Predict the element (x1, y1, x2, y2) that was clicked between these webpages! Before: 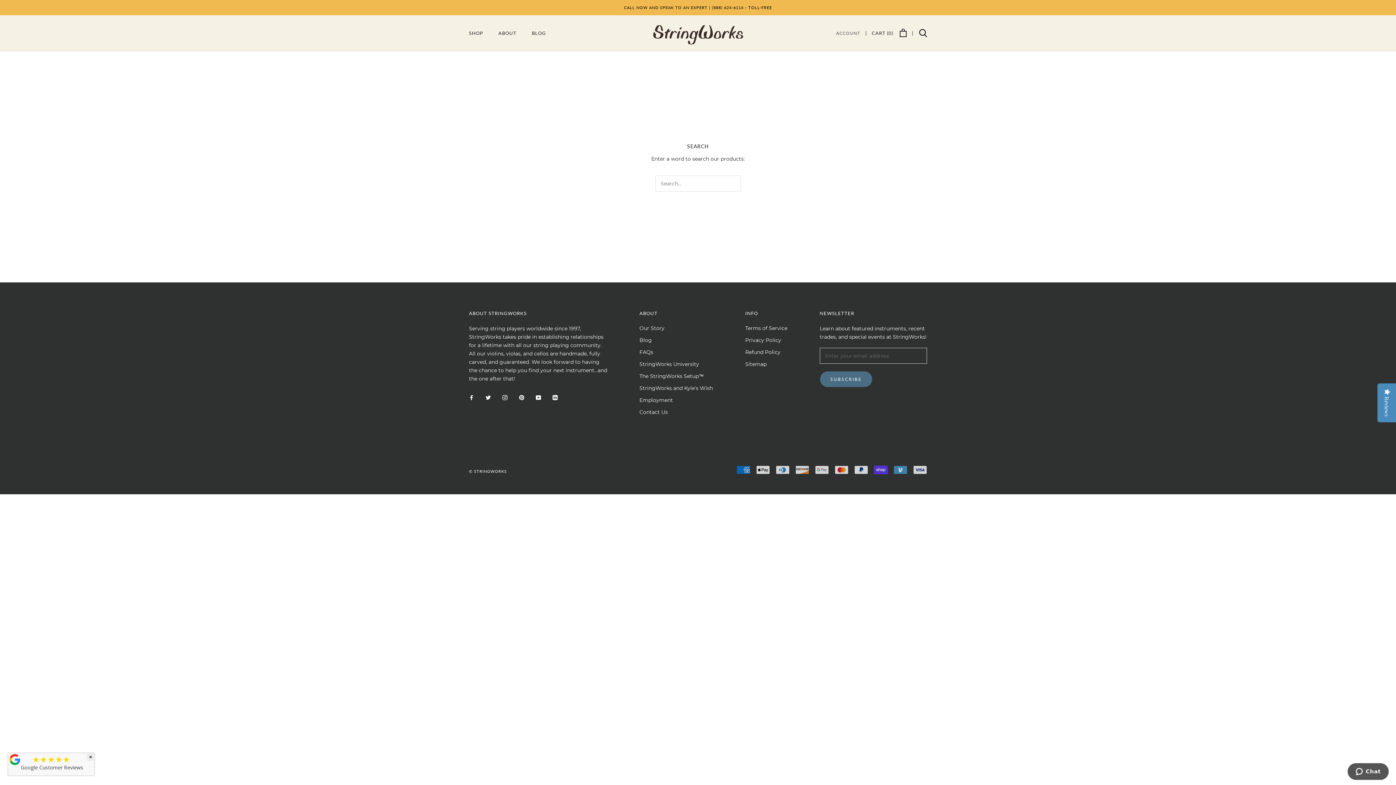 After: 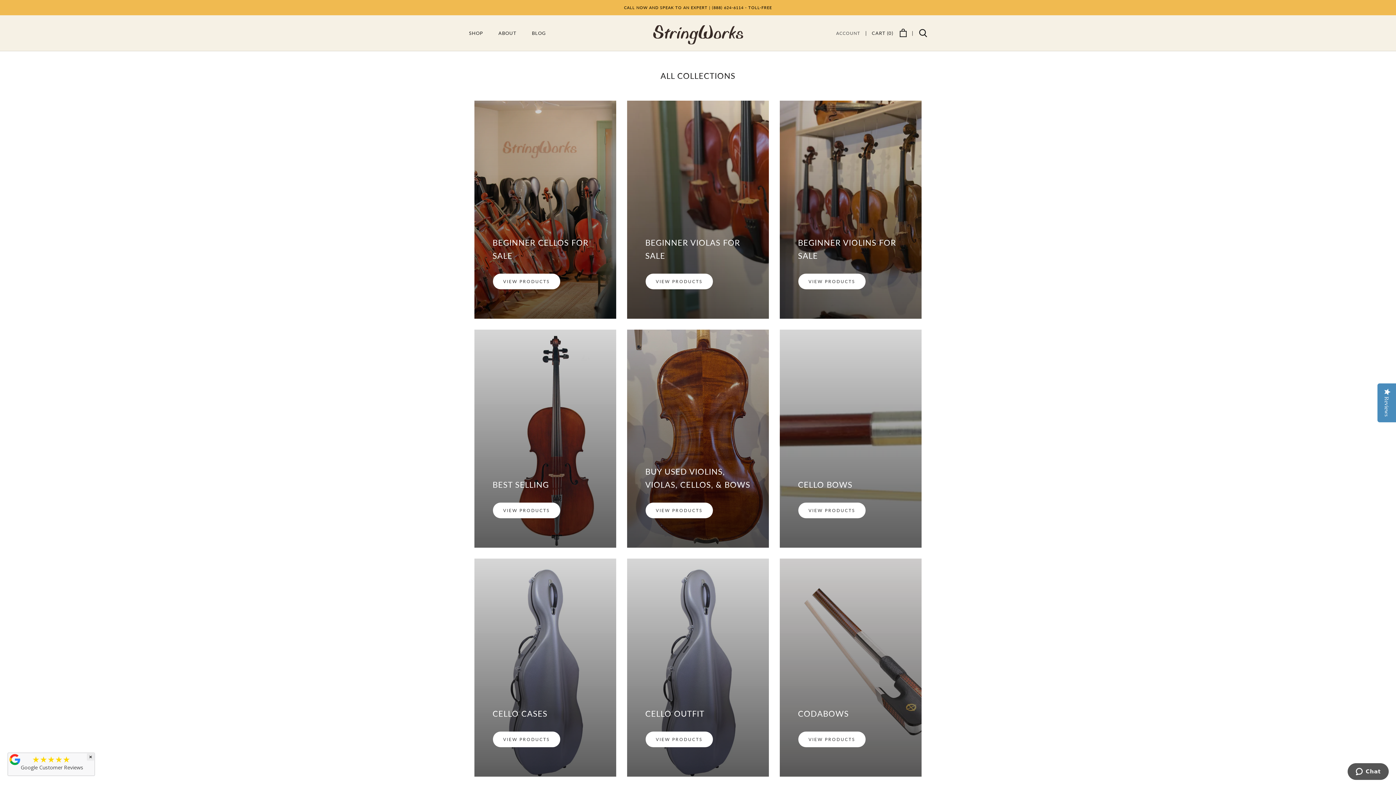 Action: bbox: (469, 30, 483, 36) label: SHOP
SHOP